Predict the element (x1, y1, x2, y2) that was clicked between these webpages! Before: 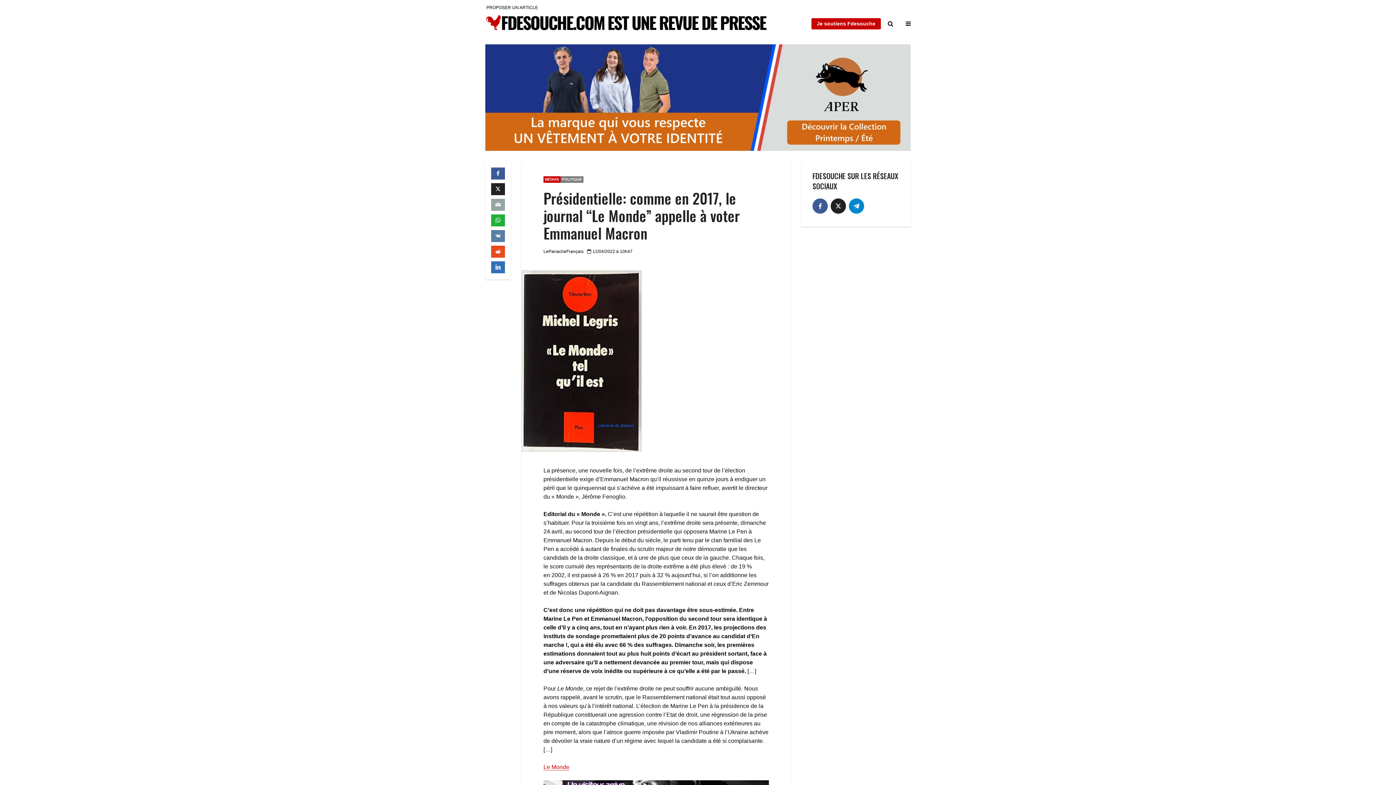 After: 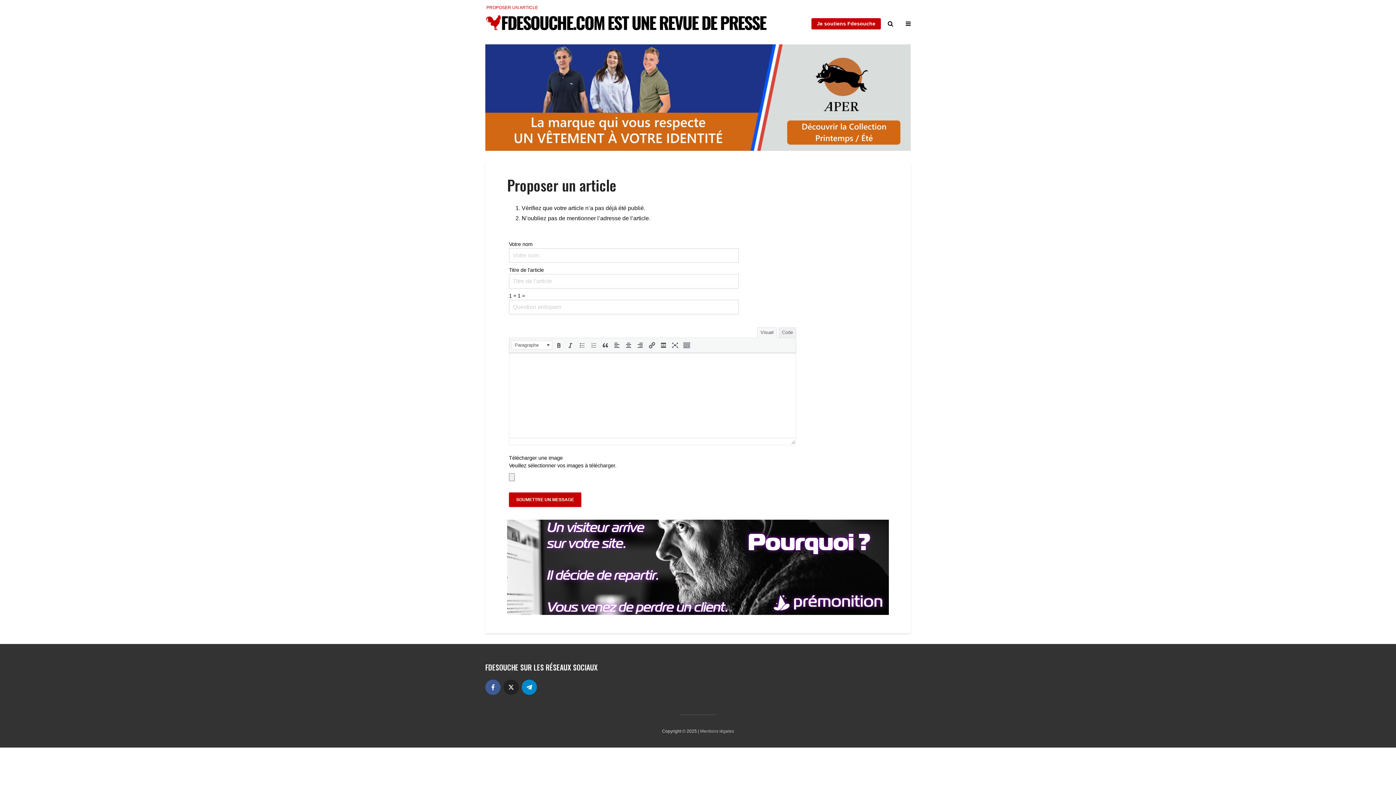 Action: bbox: (486, 2, 538, 13) label: PROPOSER UN ARTICLE